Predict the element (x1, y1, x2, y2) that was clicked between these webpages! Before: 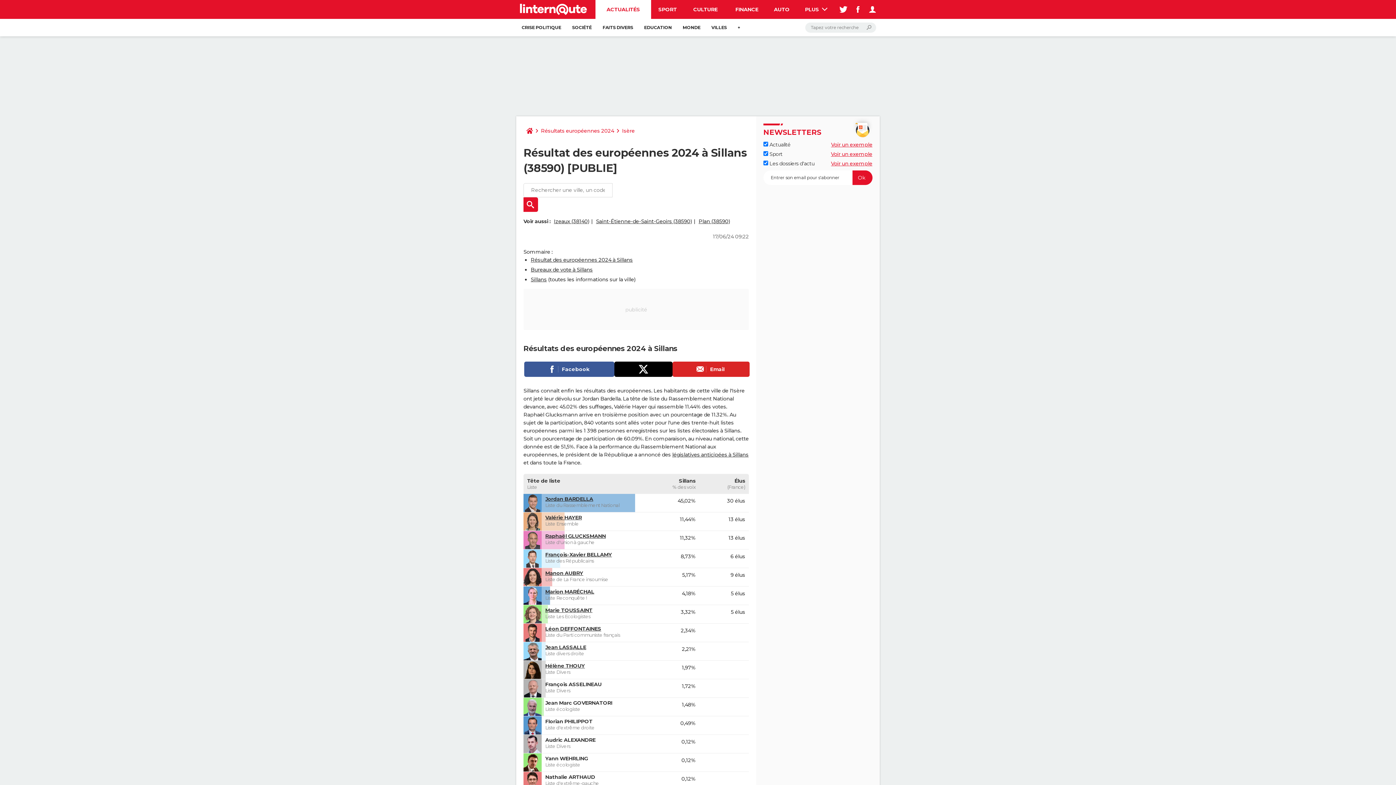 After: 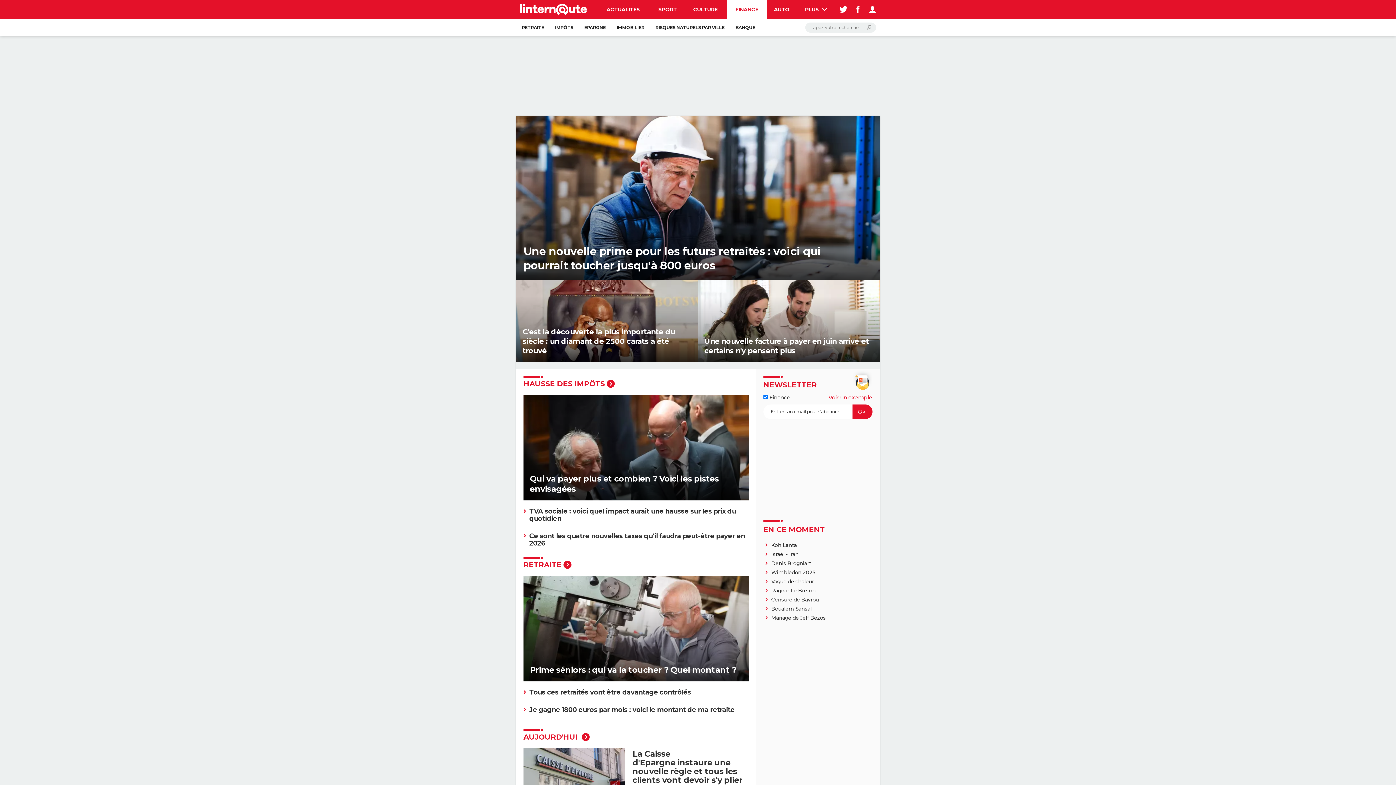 Action: bbox: (726, 0, 767, 18) label: FINANCE